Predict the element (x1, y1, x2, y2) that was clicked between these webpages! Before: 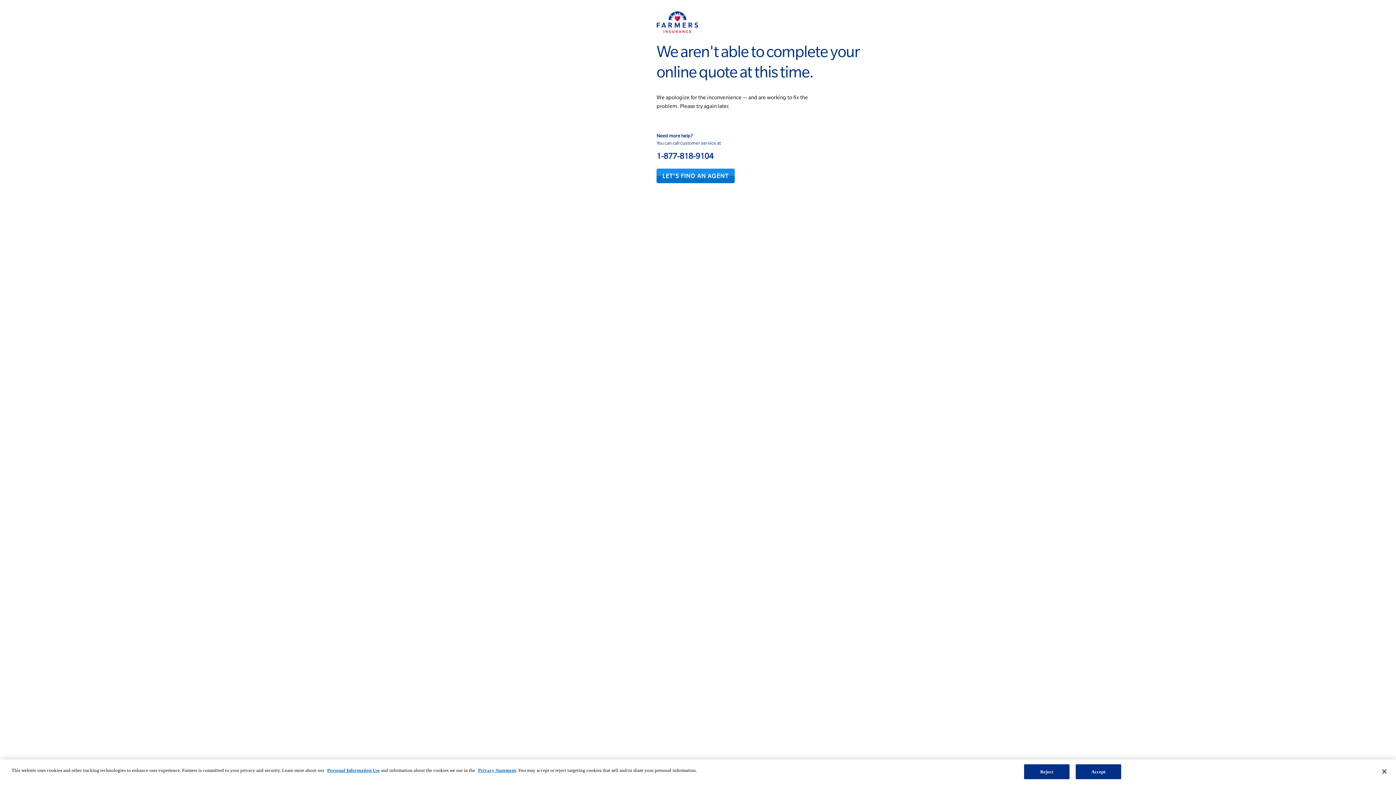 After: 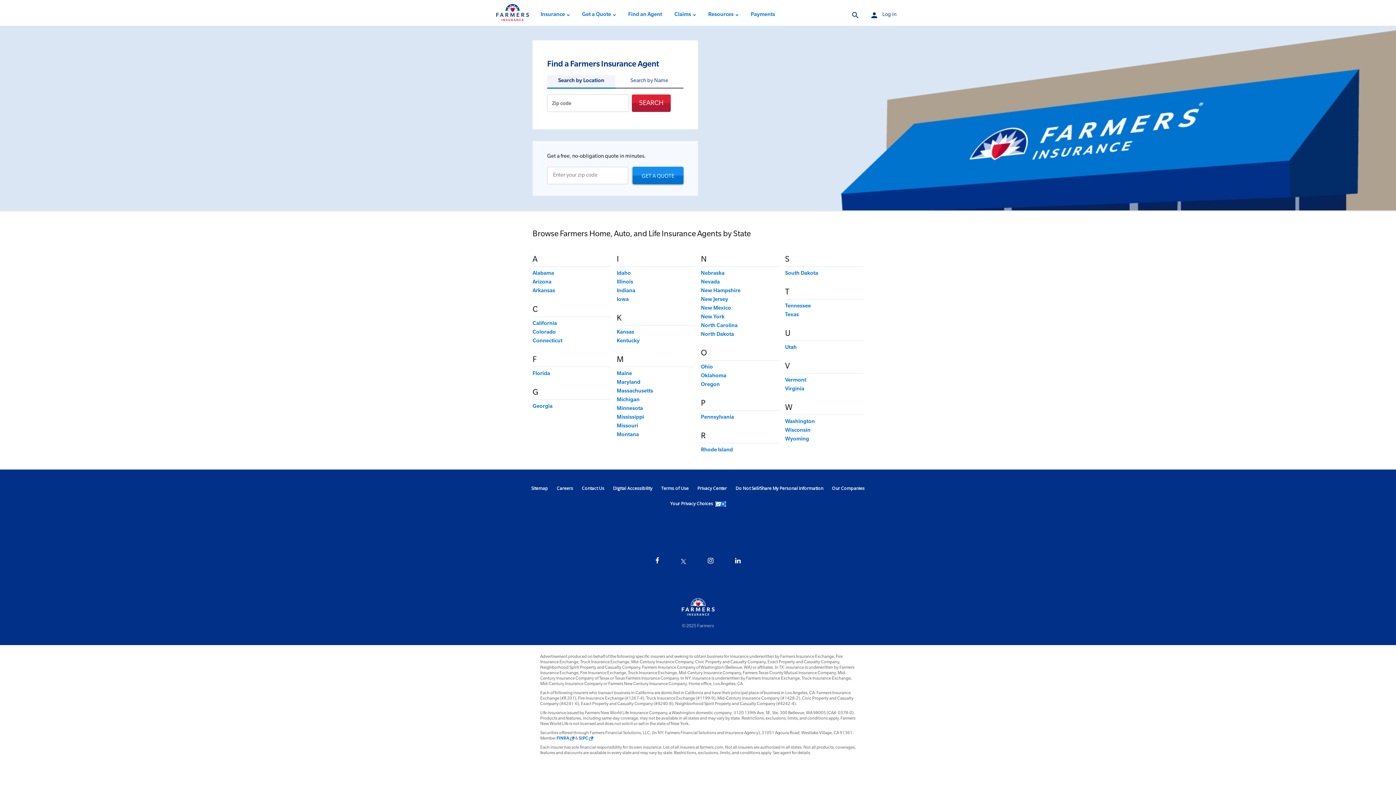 Action: bbox: (656, 168, 734, 183) label: Let's find an agent button link